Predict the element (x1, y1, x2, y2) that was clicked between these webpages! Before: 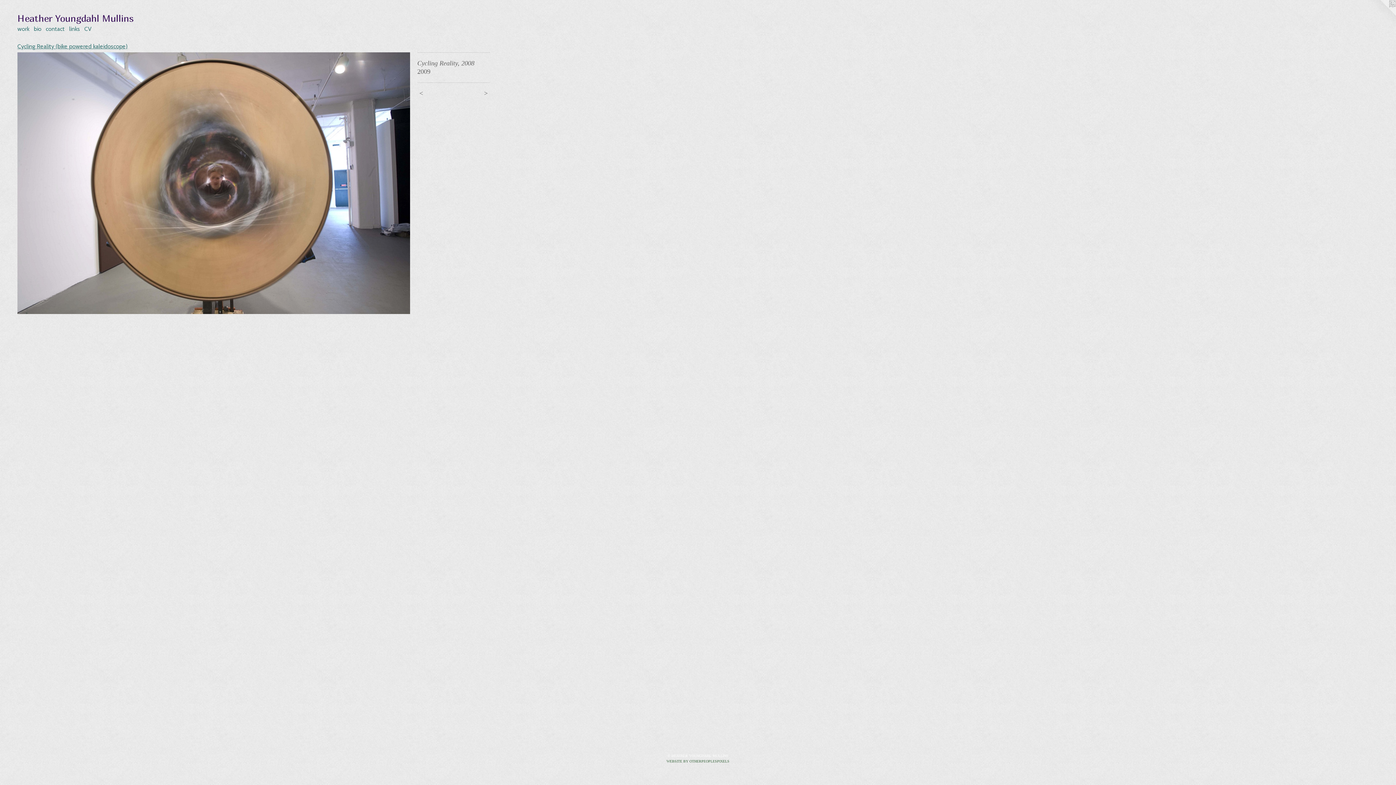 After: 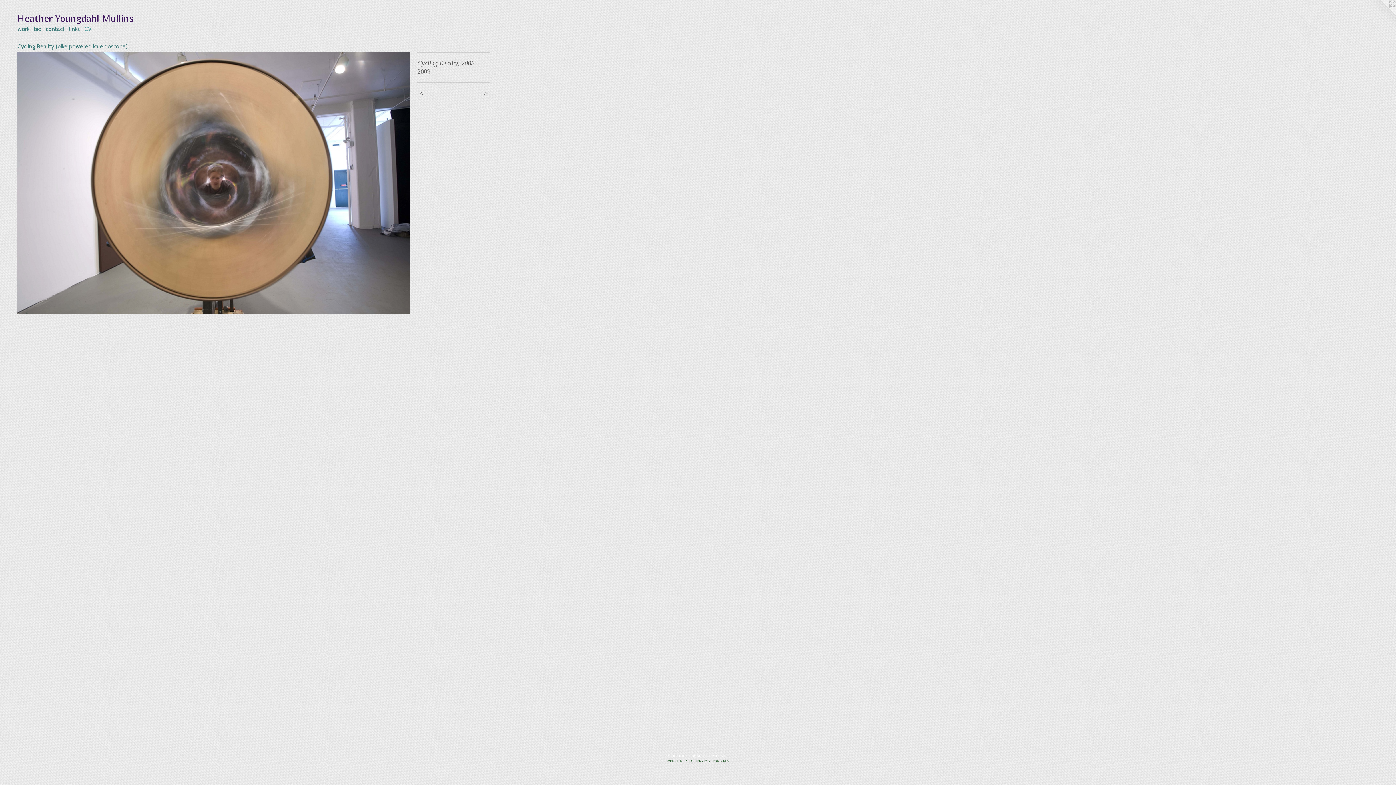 Action: bbox: (82, 24, 93, 33) label: CV